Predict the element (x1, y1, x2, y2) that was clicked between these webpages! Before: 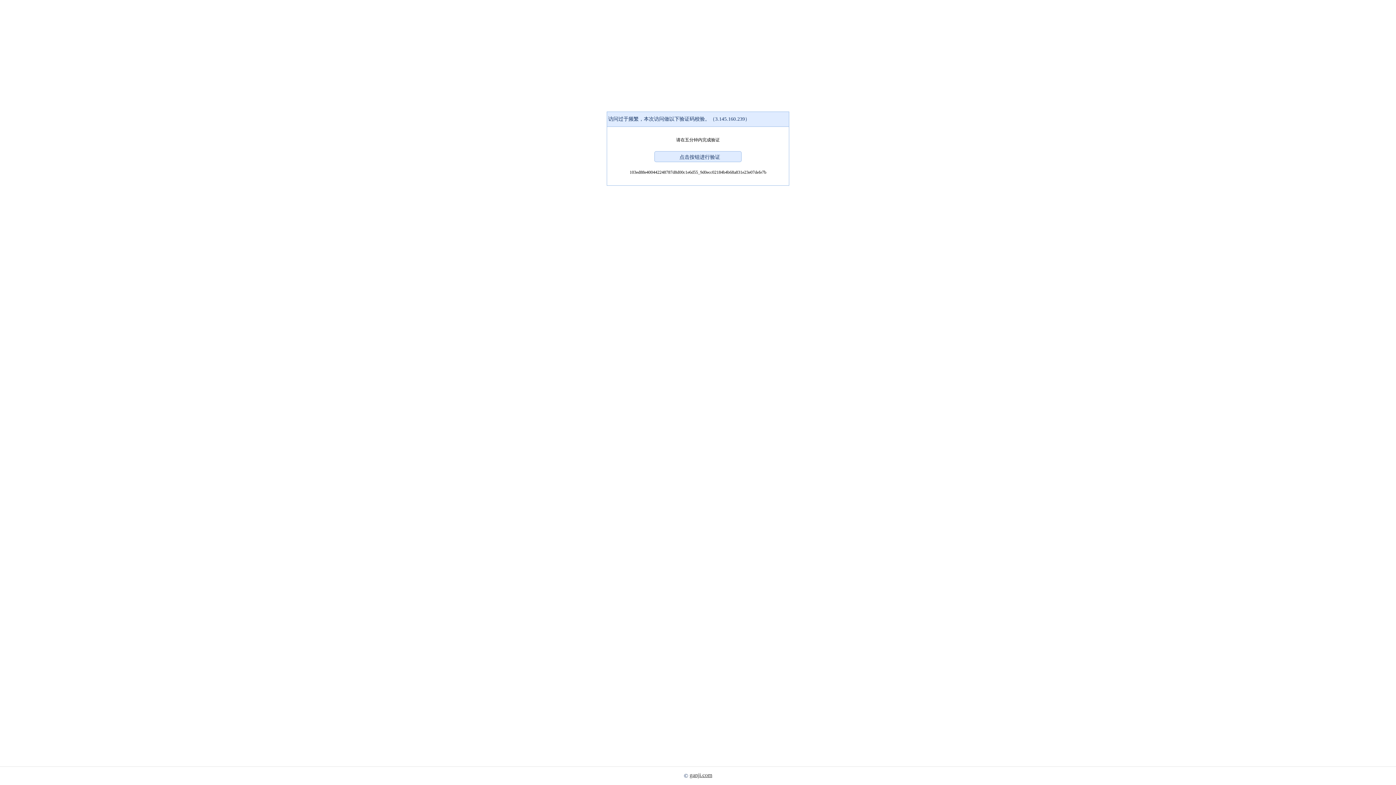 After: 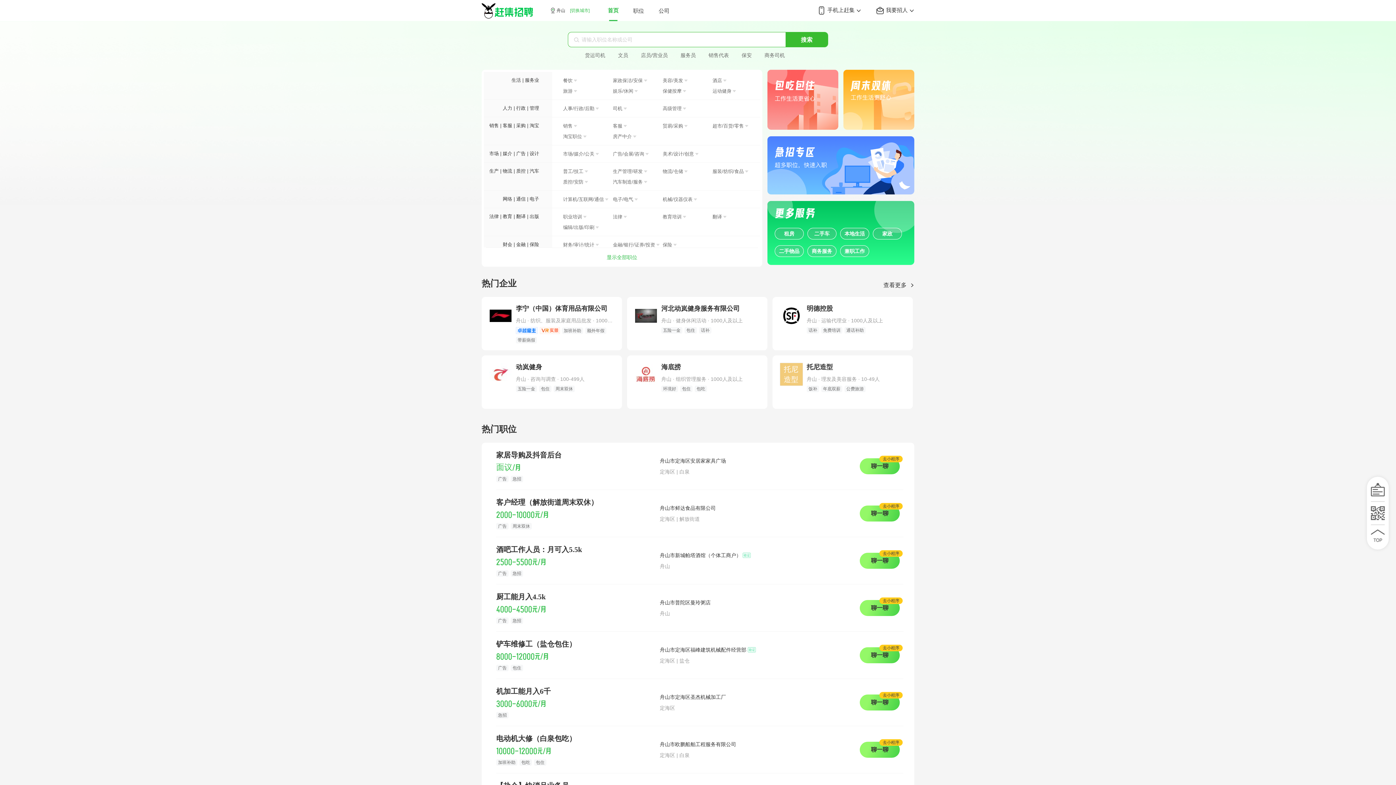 Action: bbox: (689, 772, 712, 778) label: ganji.com